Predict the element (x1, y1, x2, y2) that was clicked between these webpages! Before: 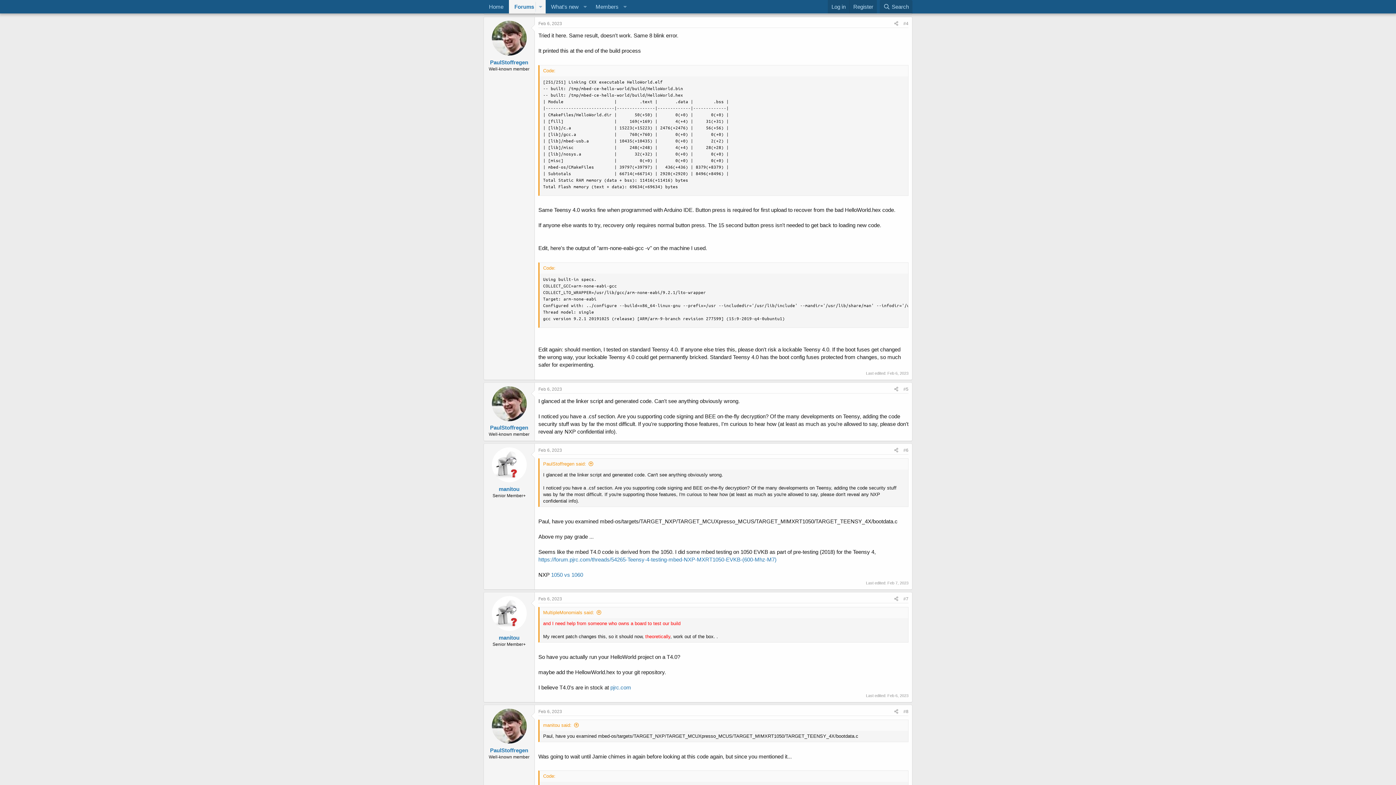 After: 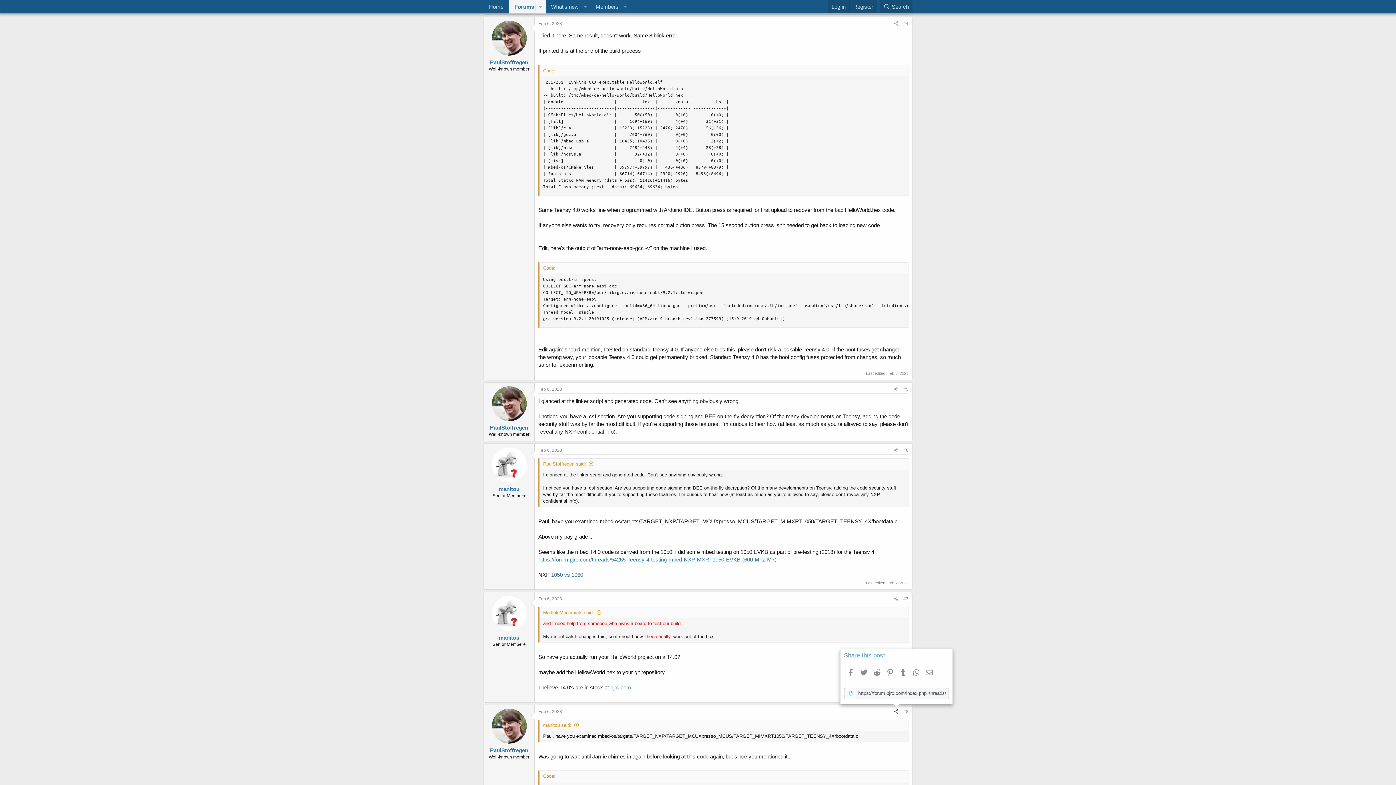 Action: label: Share bbox: (892, 708, 901, 716)